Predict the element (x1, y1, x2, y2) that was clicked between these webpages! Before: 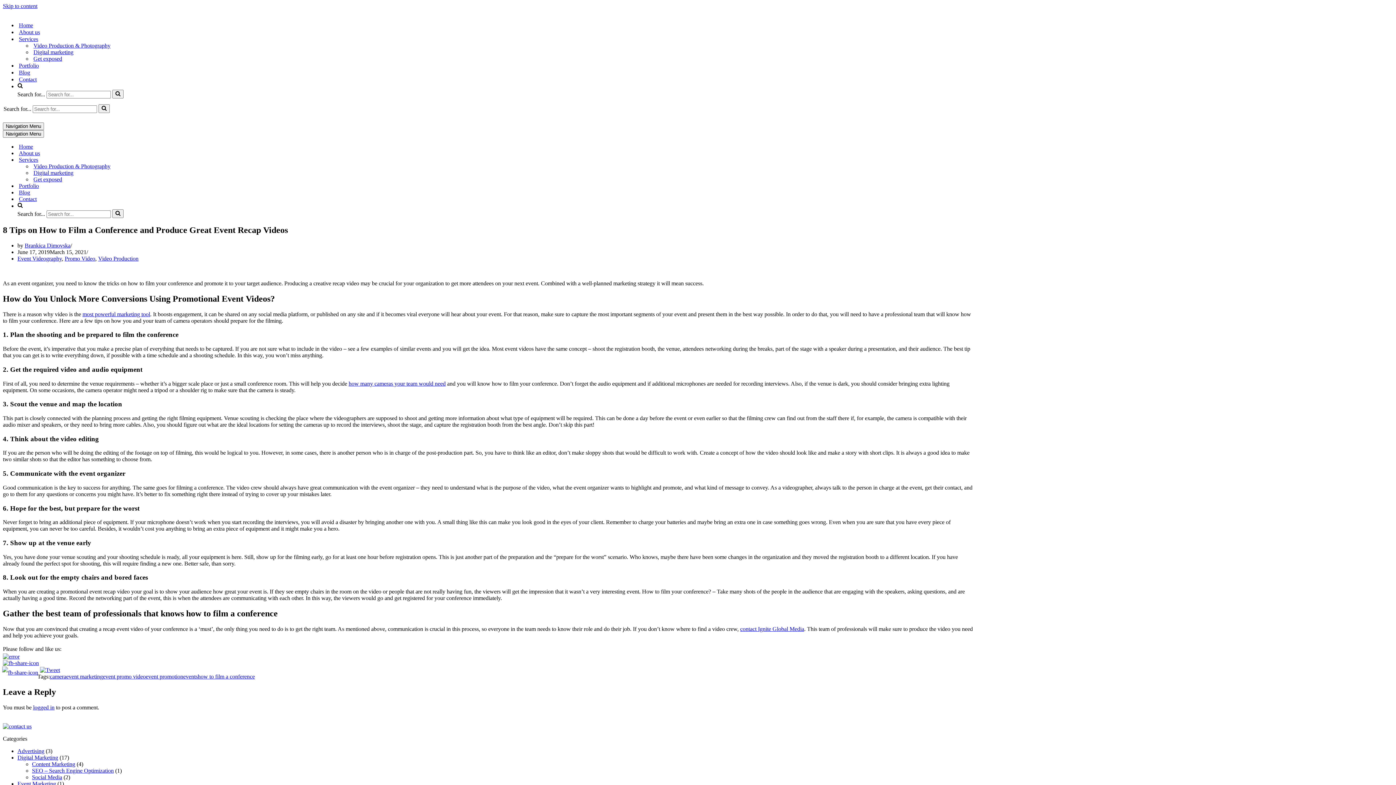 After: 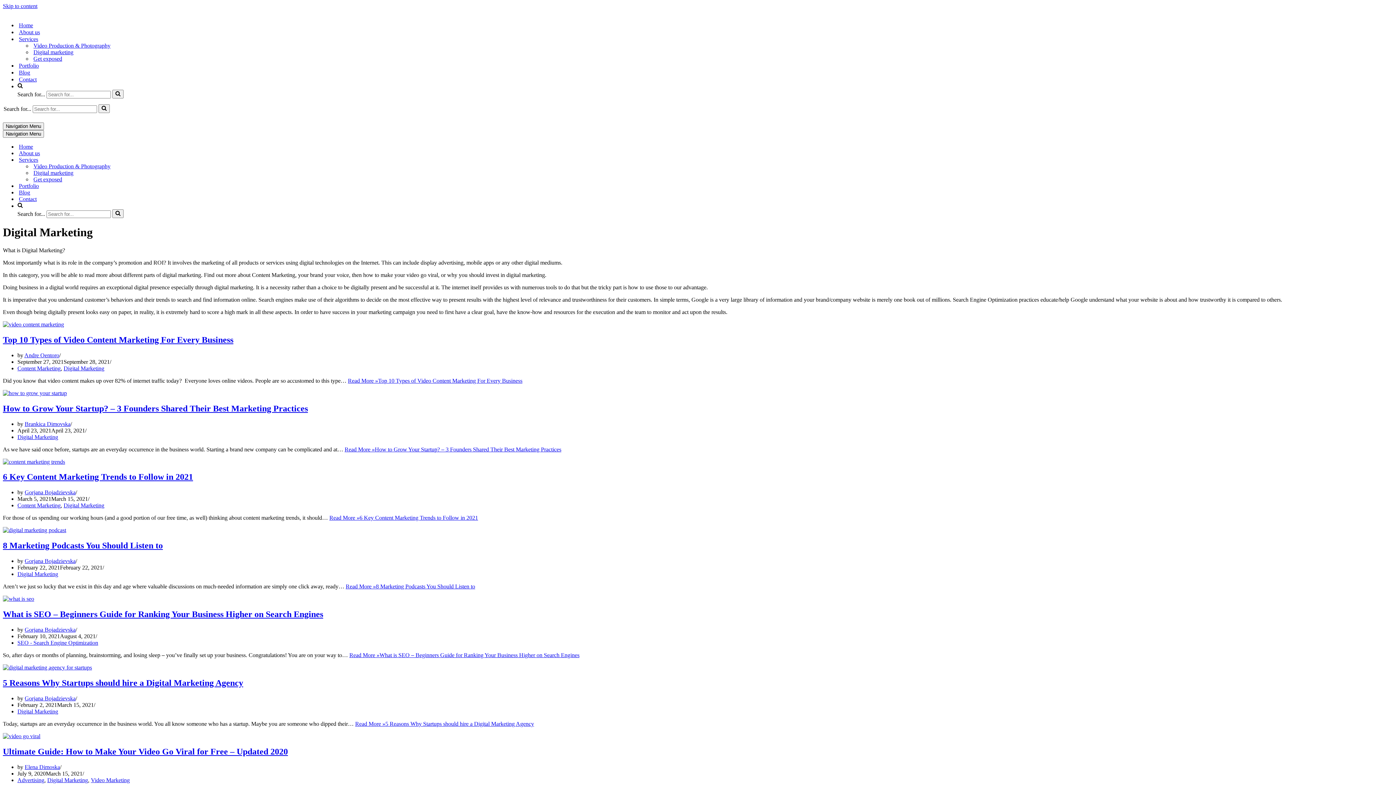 Action: bbox: (17, 754, 58, 761) label: Digital Marketing